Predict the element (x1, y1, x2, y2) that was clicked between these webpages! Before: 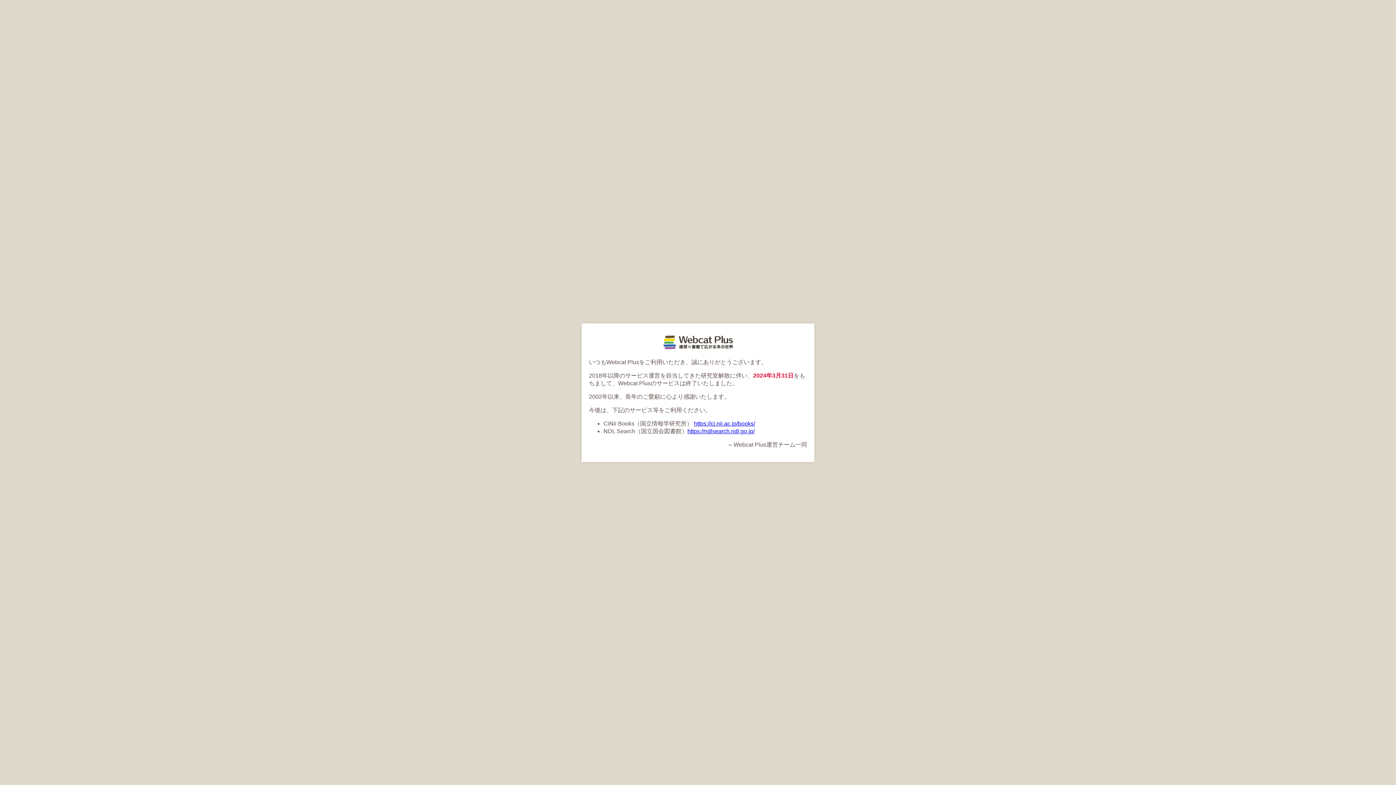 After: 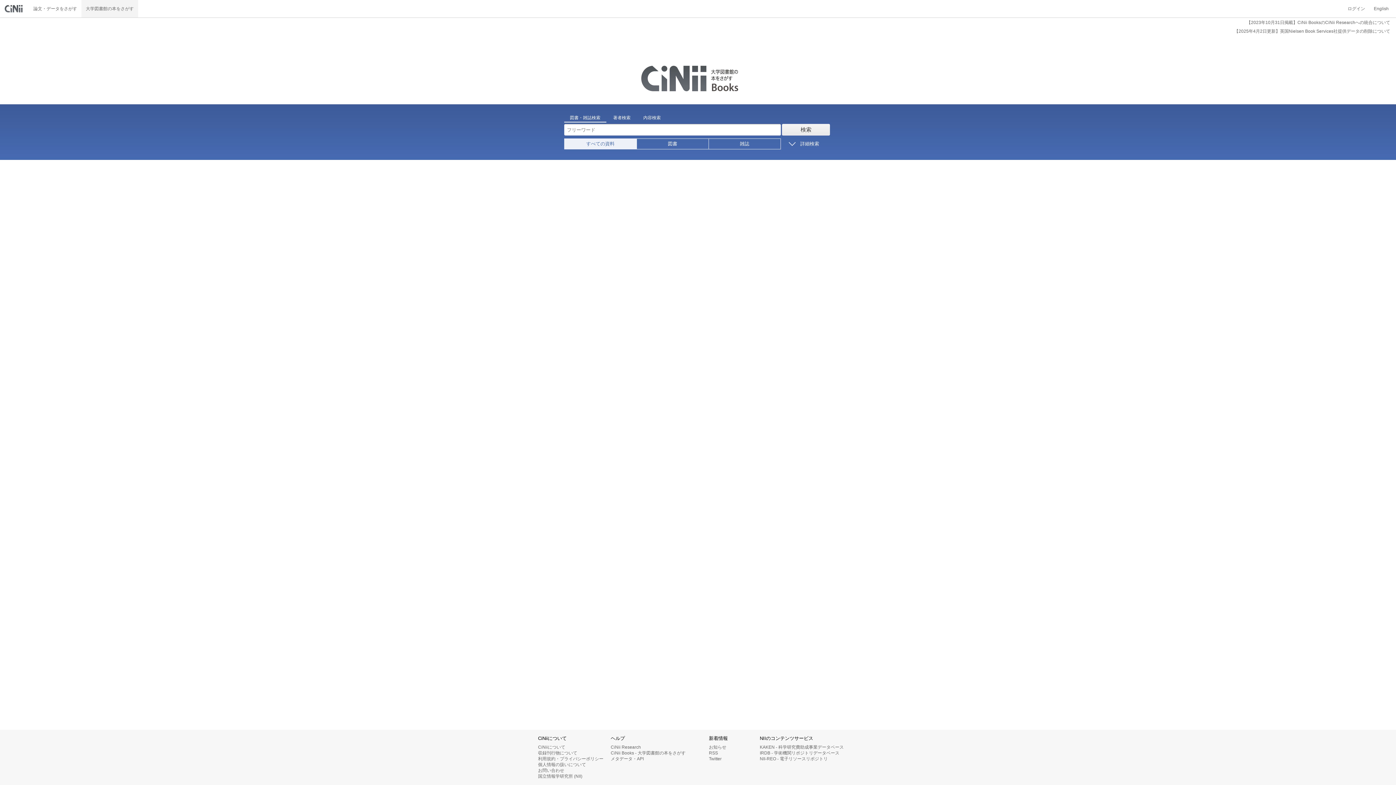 Action: label: https://ci.nii.ac.jp/books/ bbox: (694, 420, 755, 426)